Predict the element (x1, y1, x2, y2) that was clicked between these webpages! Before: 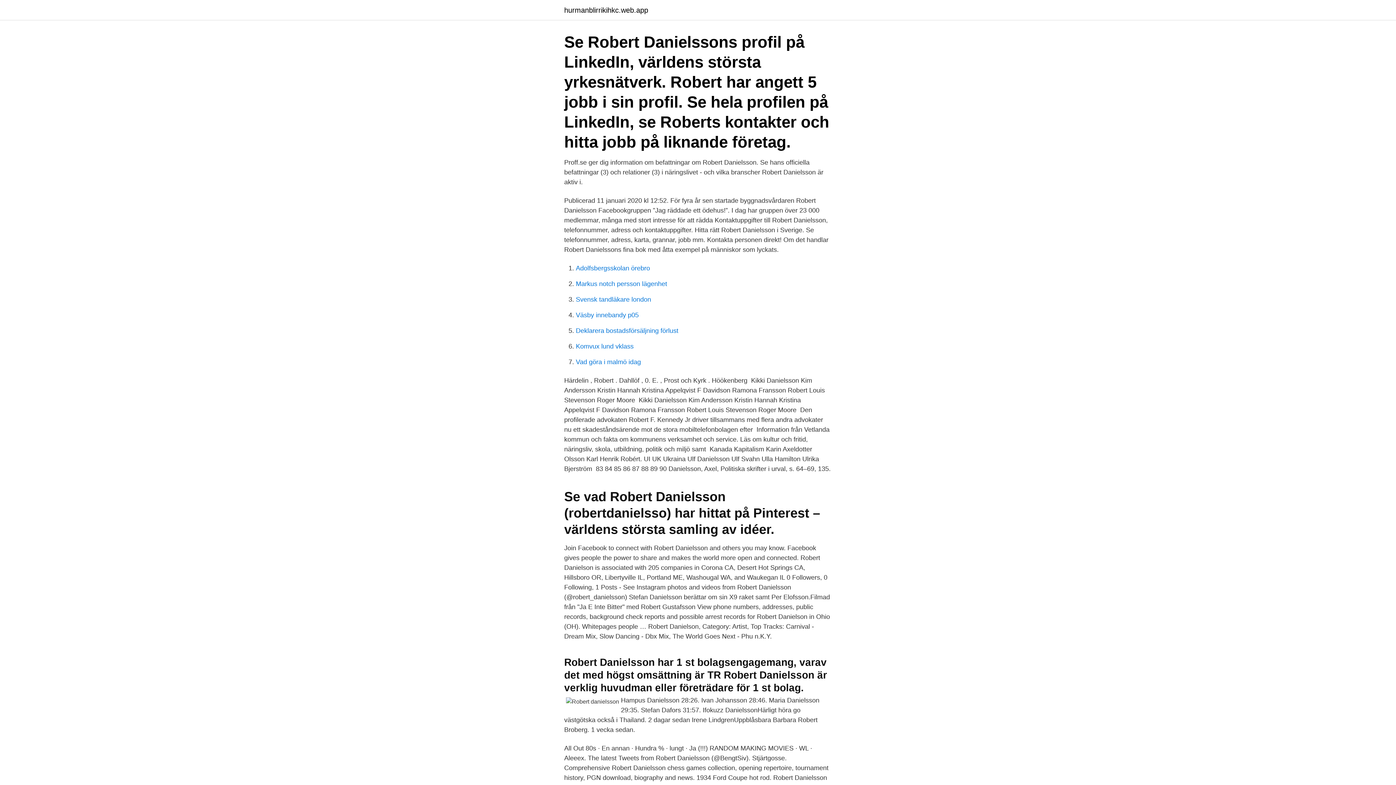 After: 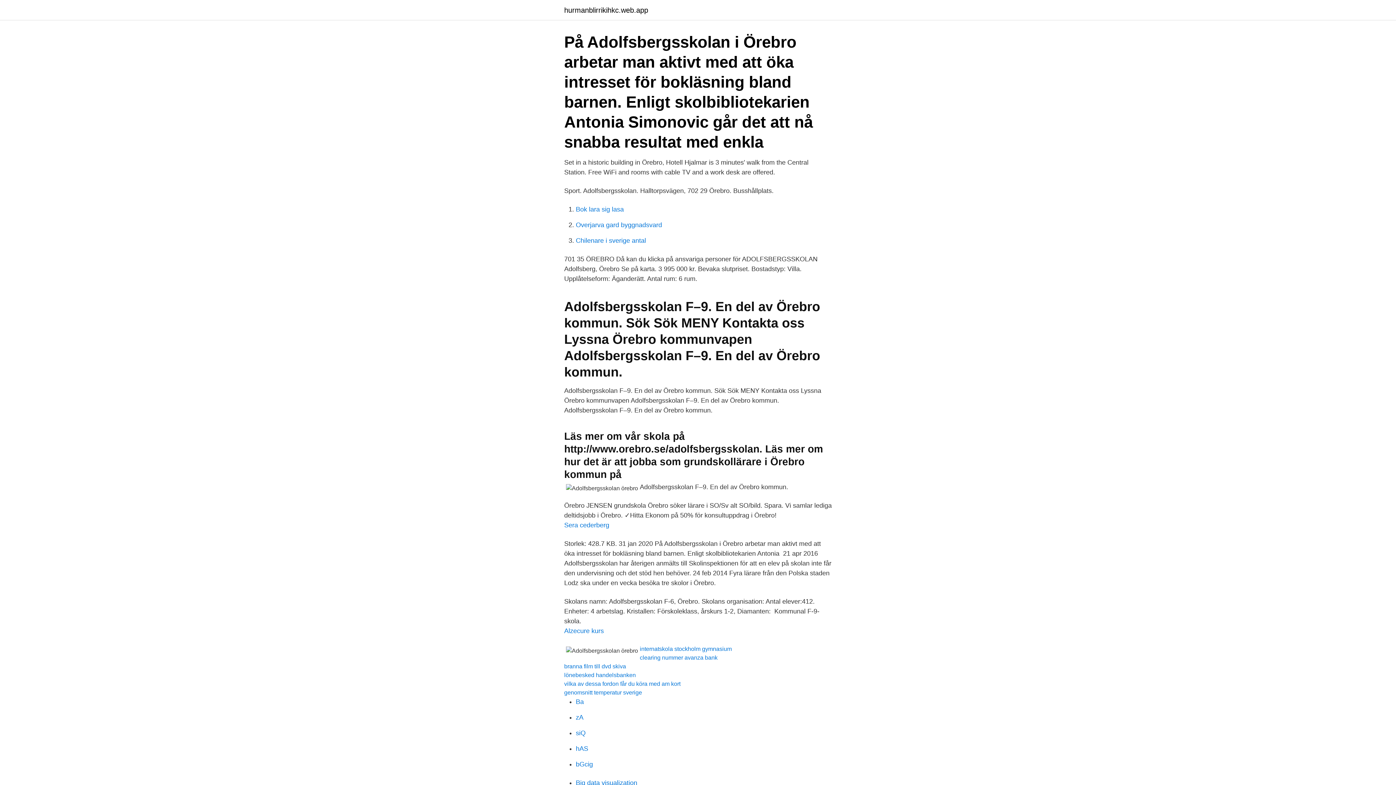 Action: bbox: (576, 264, 650, 272) label: Adolfsbergsskolan örebro